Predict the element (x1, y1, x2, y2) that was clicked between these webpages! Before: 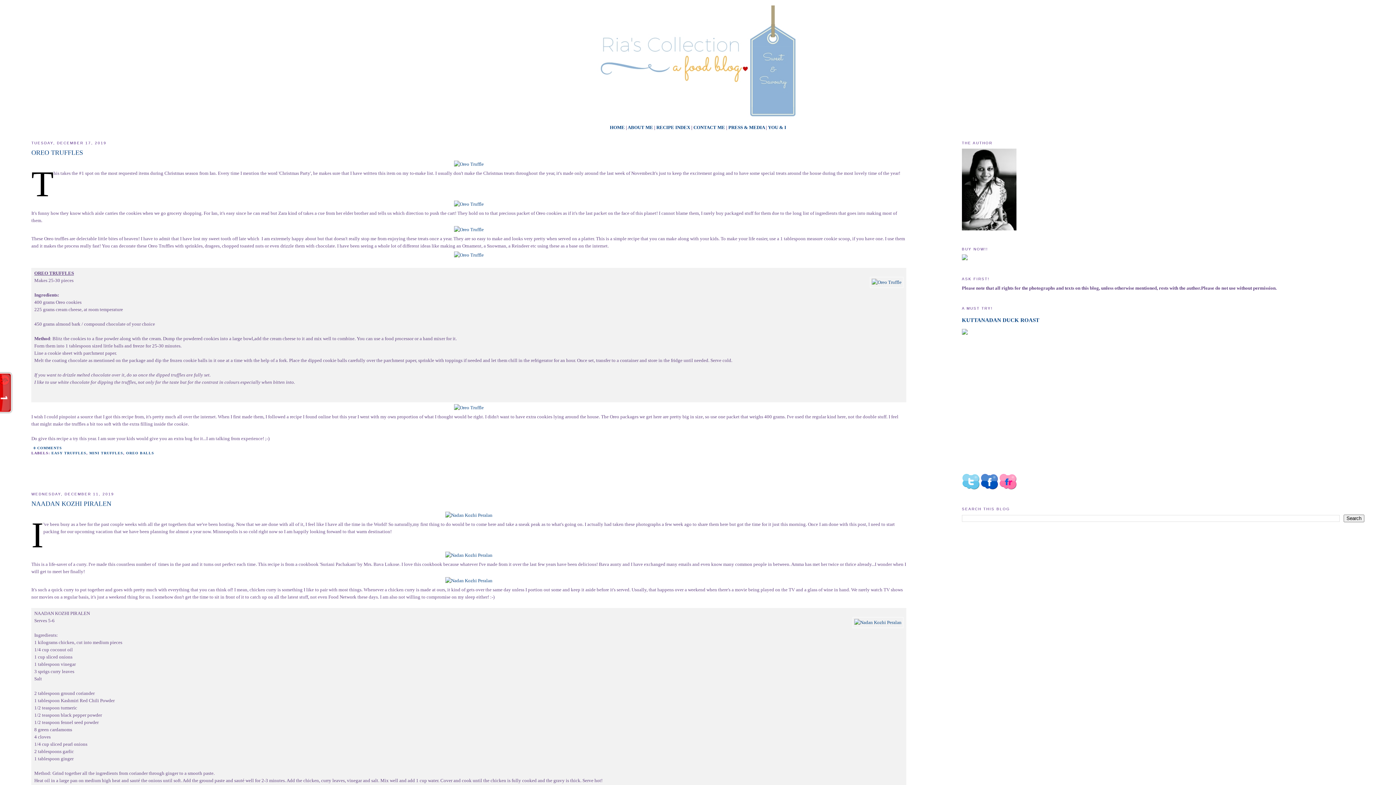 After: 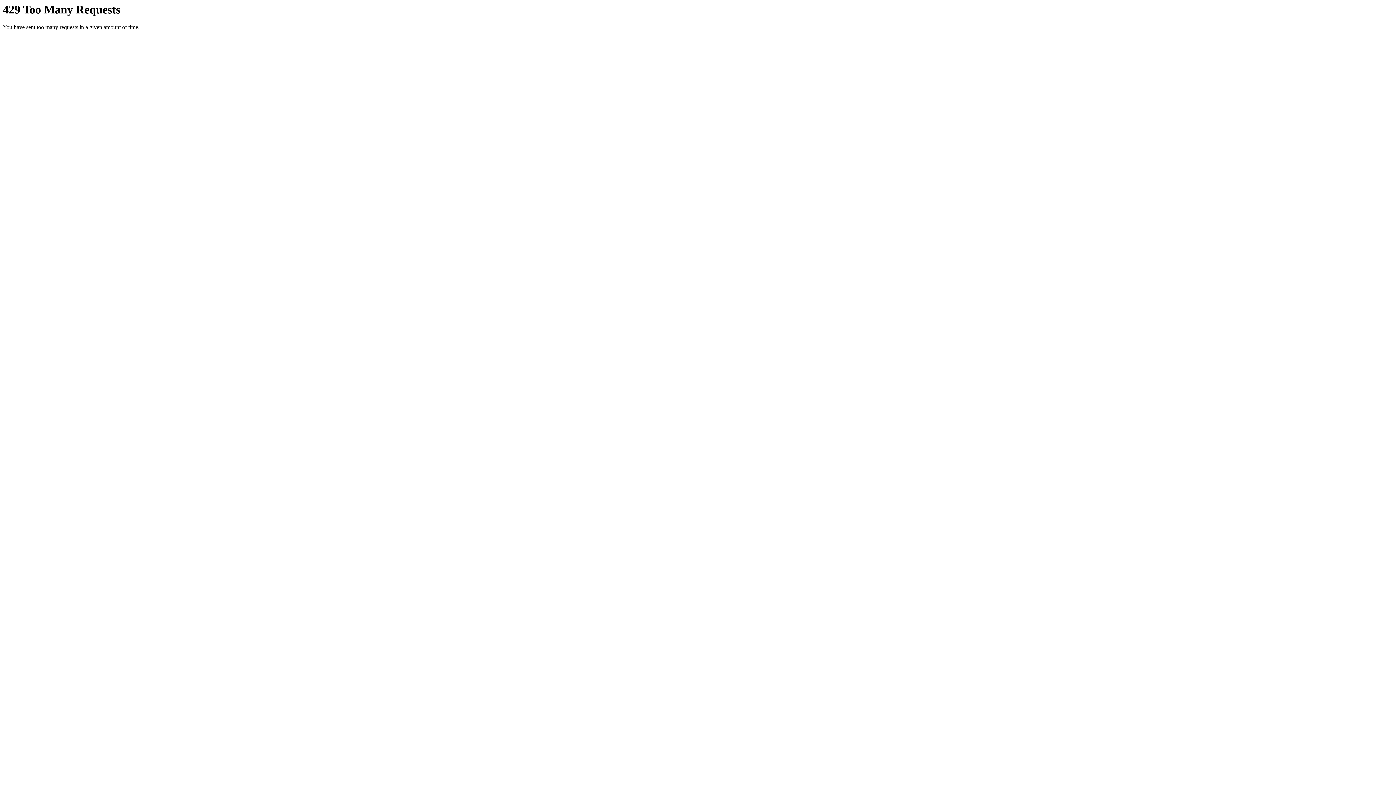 Action: bbox: (452, 404, 485, 410)